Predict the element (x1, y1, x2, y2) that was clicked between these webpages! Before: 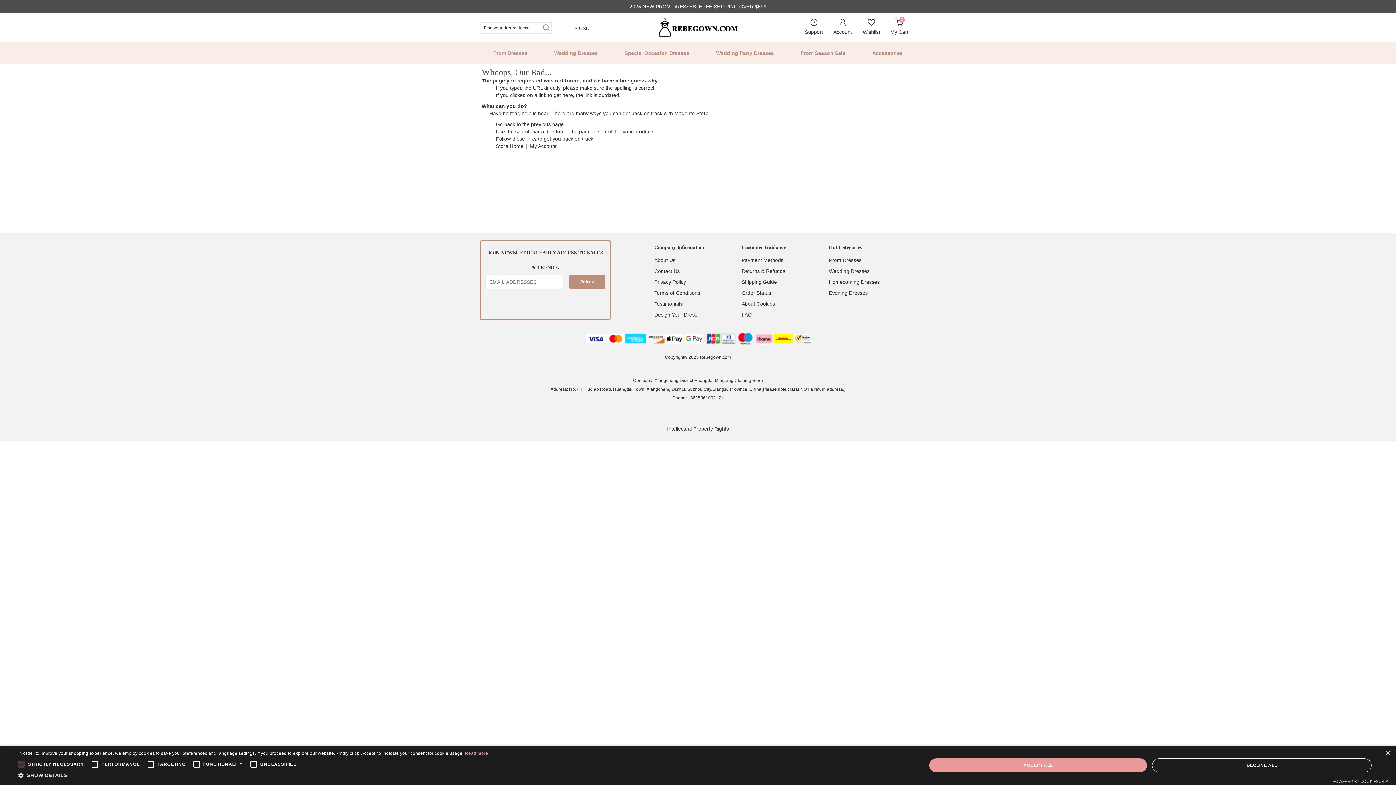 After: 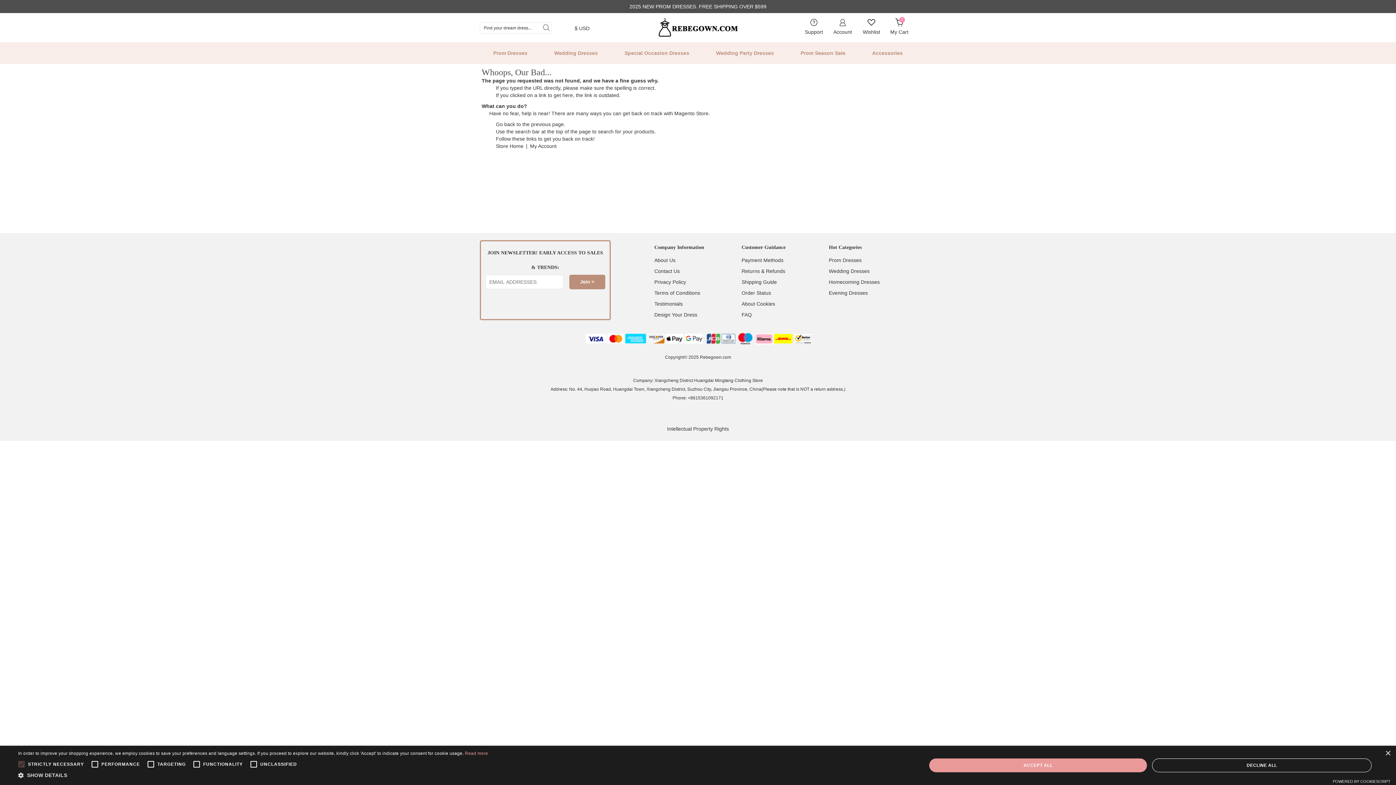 Action: bbox: (1333, 779, 1390, 784) label: Powered by CookieScript, opens a new window